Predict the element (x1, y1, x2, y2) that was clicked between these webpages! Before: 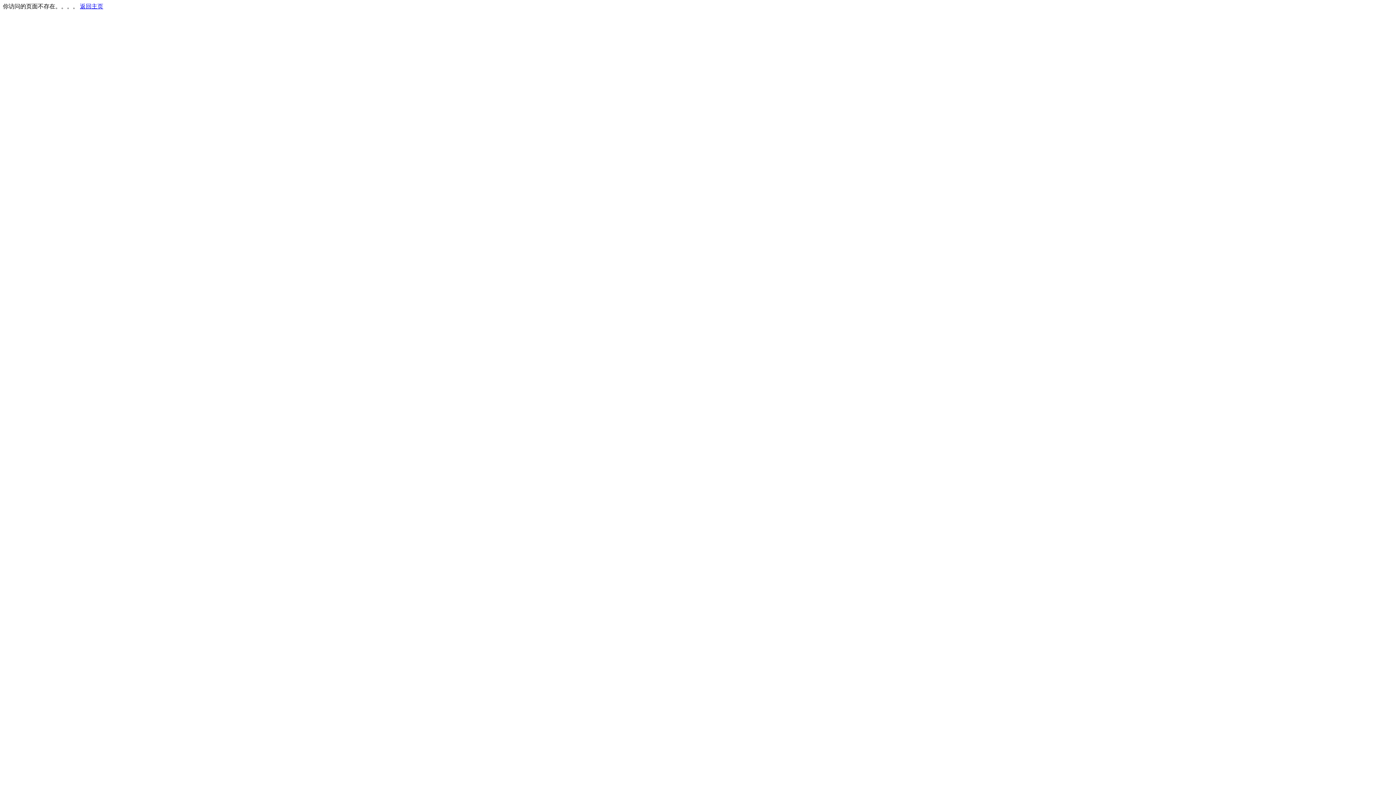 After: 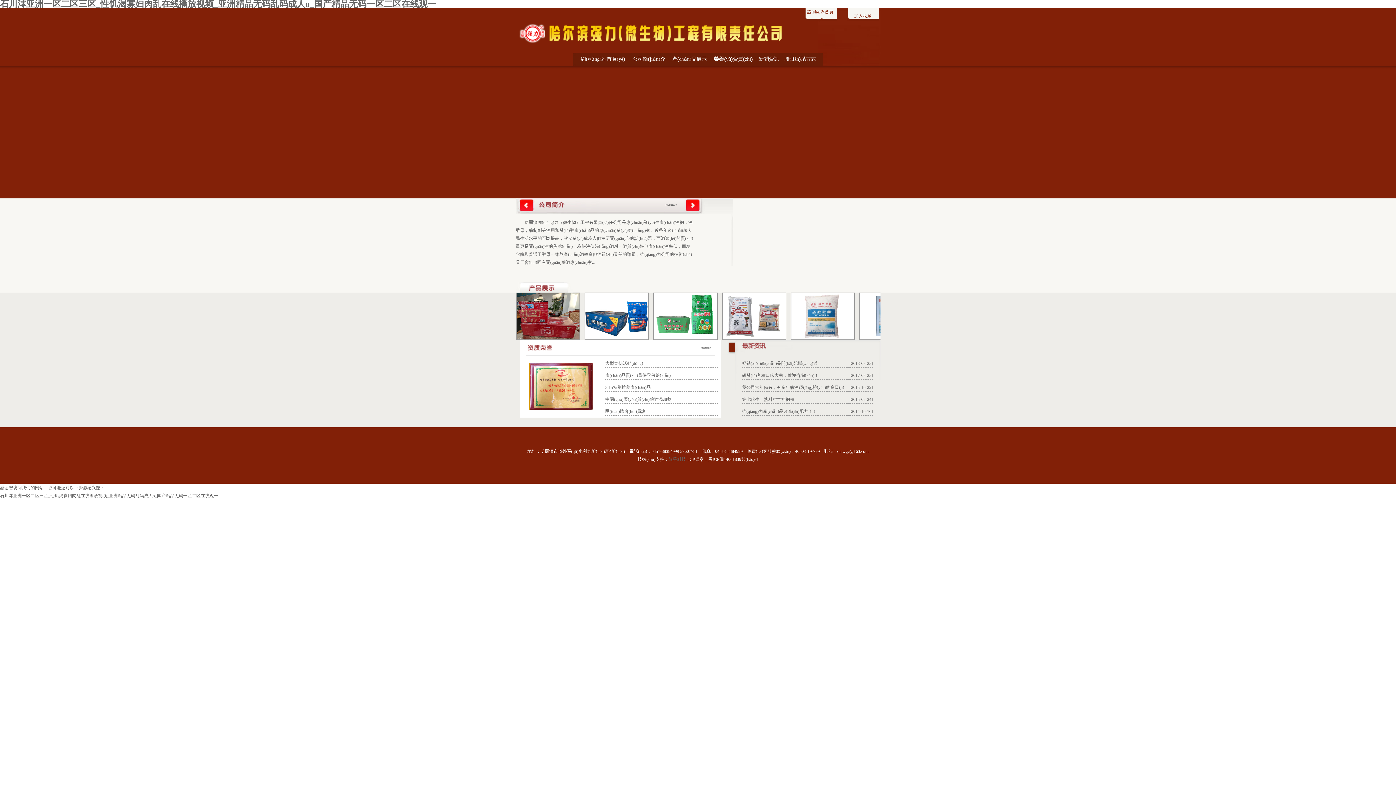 Action: bbox: (80, 3, 103, 9) label: 返回主页